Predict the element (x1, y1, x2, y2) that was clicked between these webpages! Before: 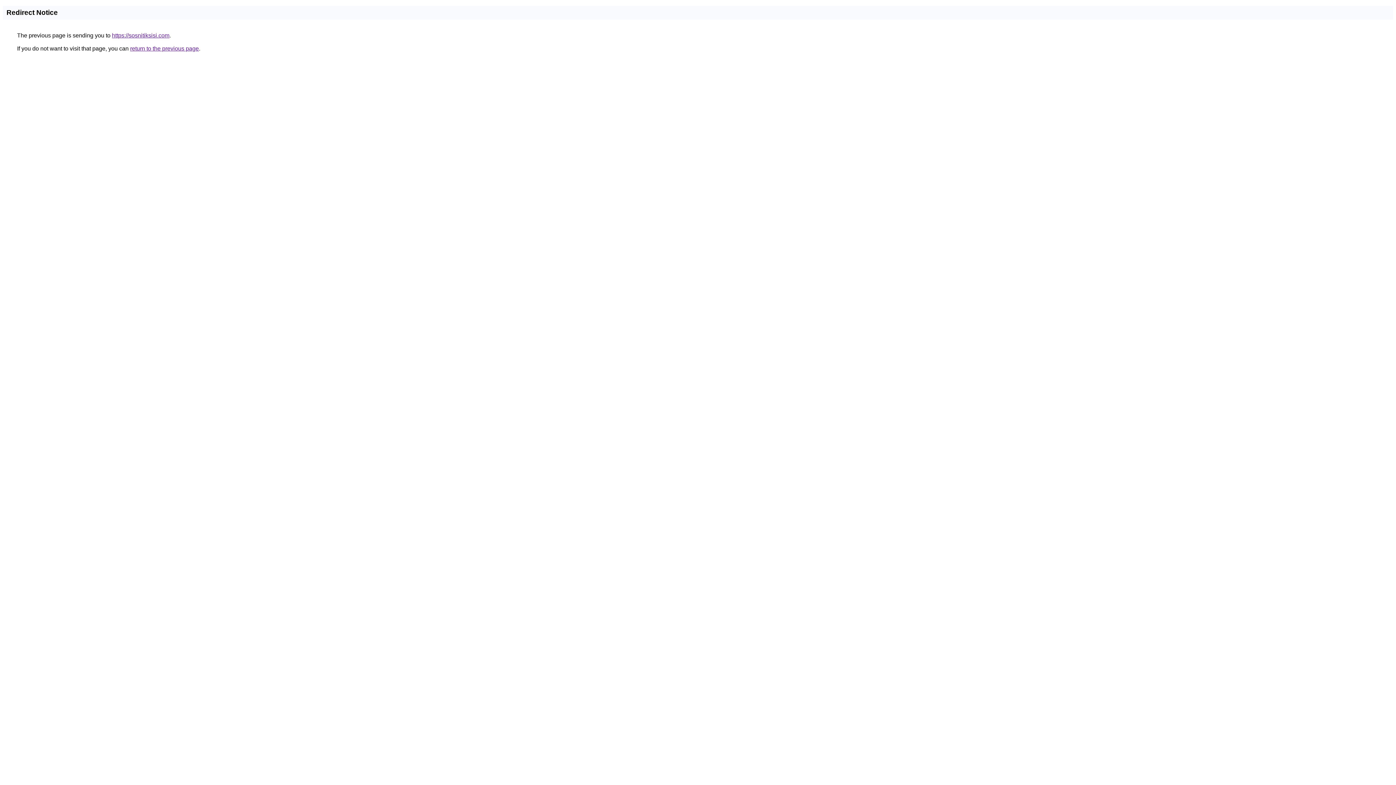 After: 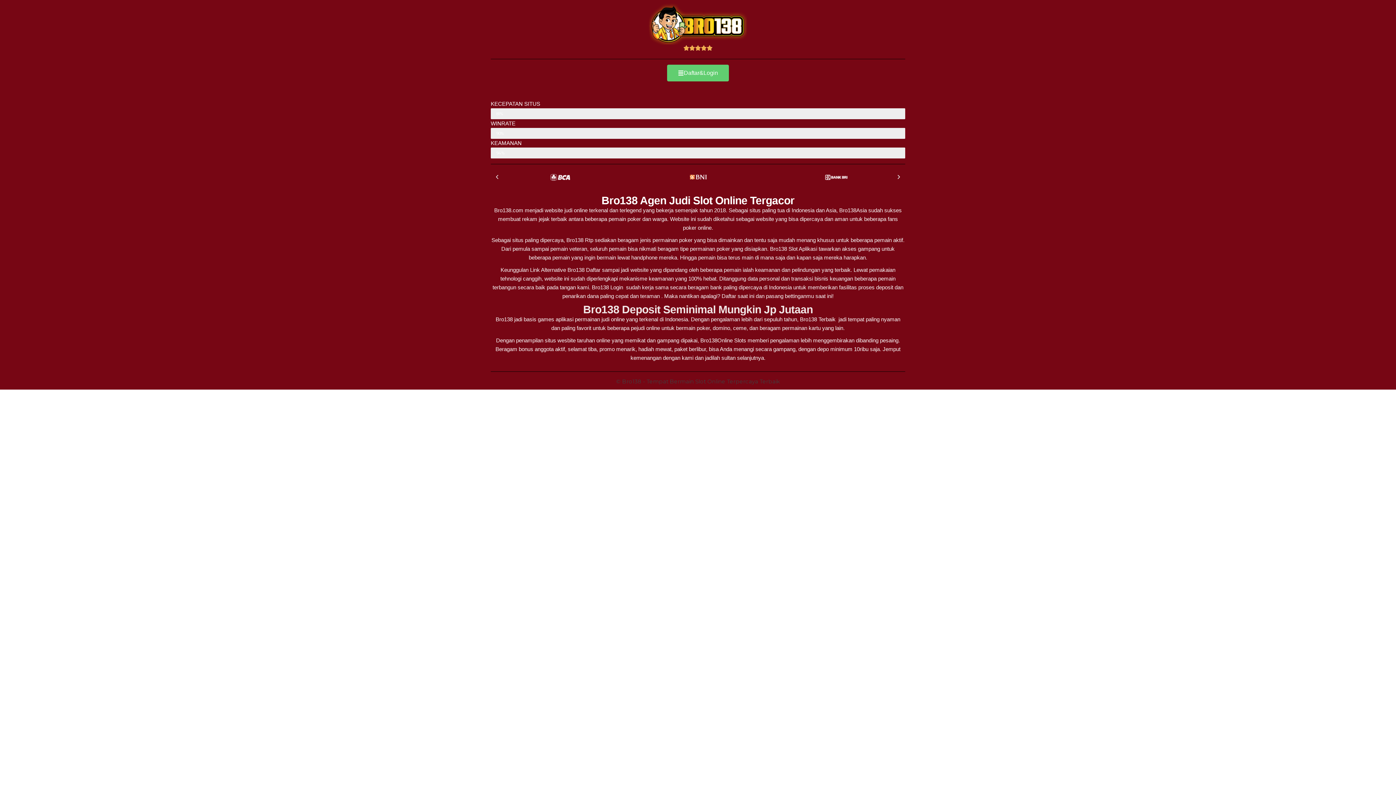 Action: label: https://sosnitiksisi.com bbox: (112, 32, 169, 38)